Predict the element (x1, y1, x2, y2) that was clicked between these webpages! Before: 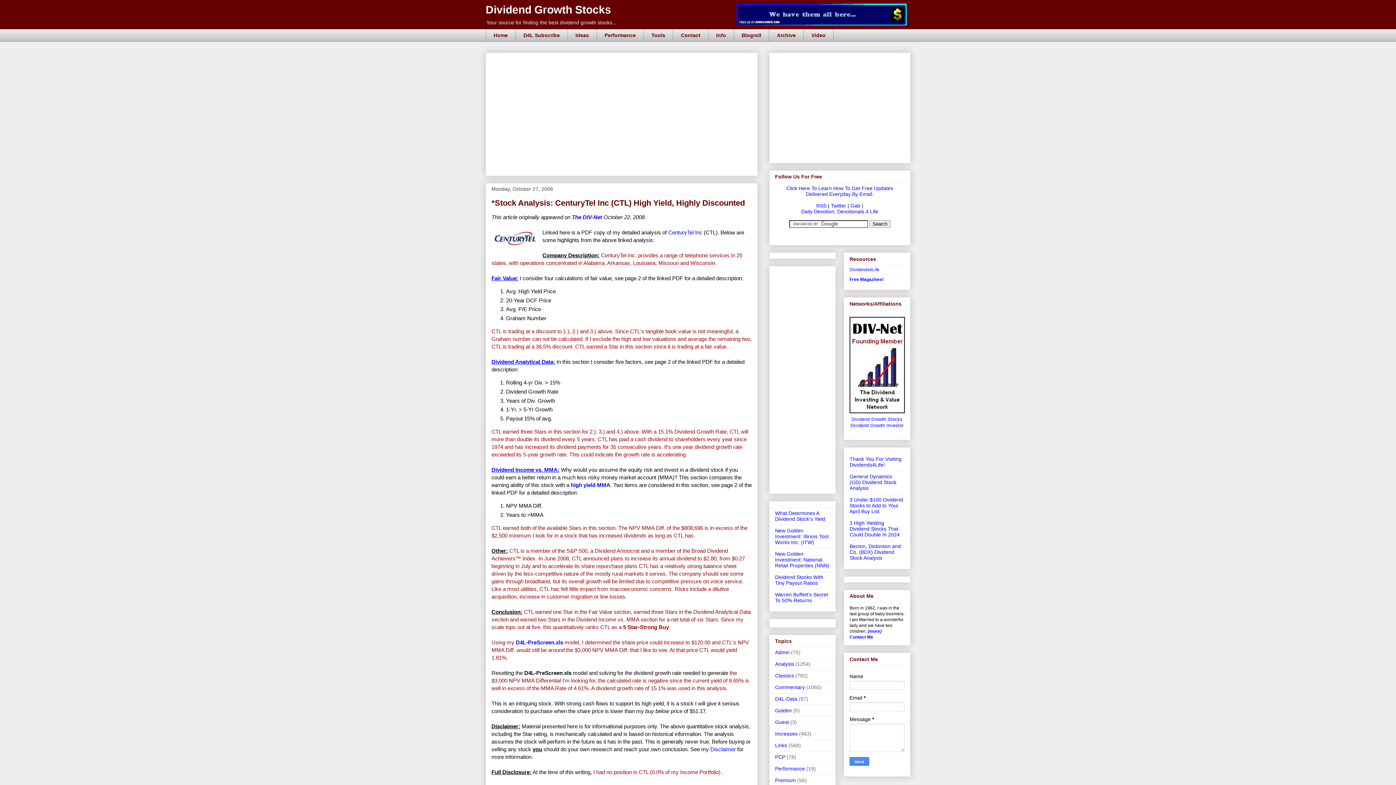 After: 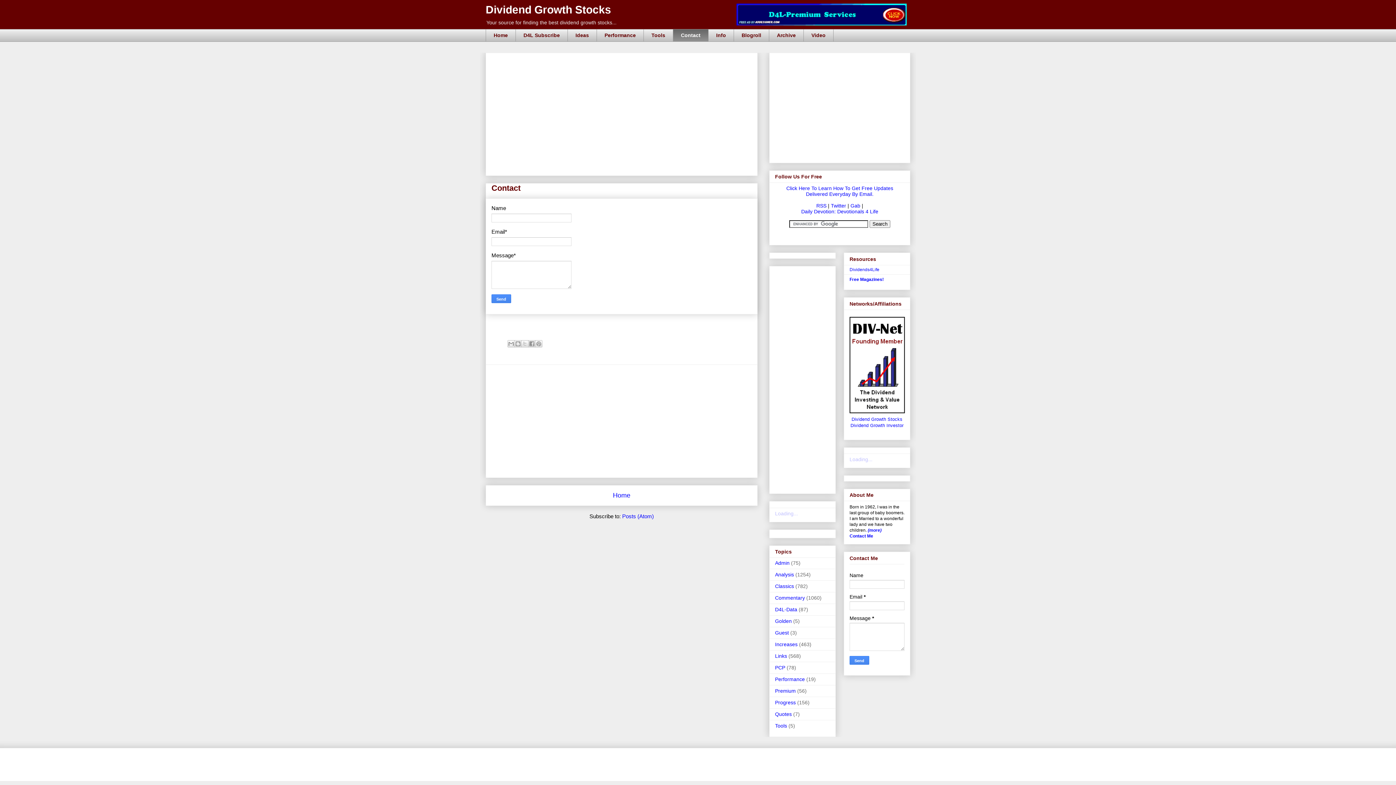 Action: bbox: (849, 635, 873, 640) label: Contact Me